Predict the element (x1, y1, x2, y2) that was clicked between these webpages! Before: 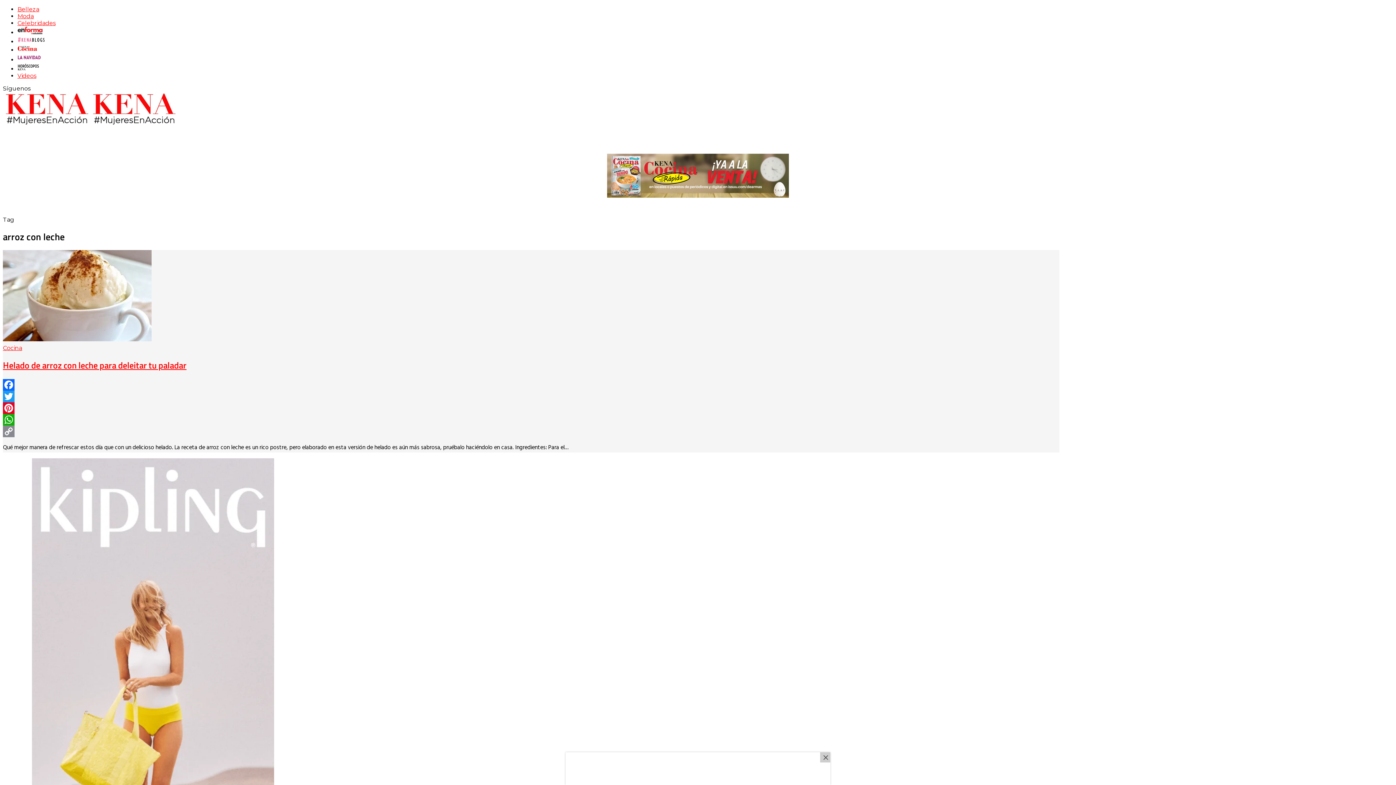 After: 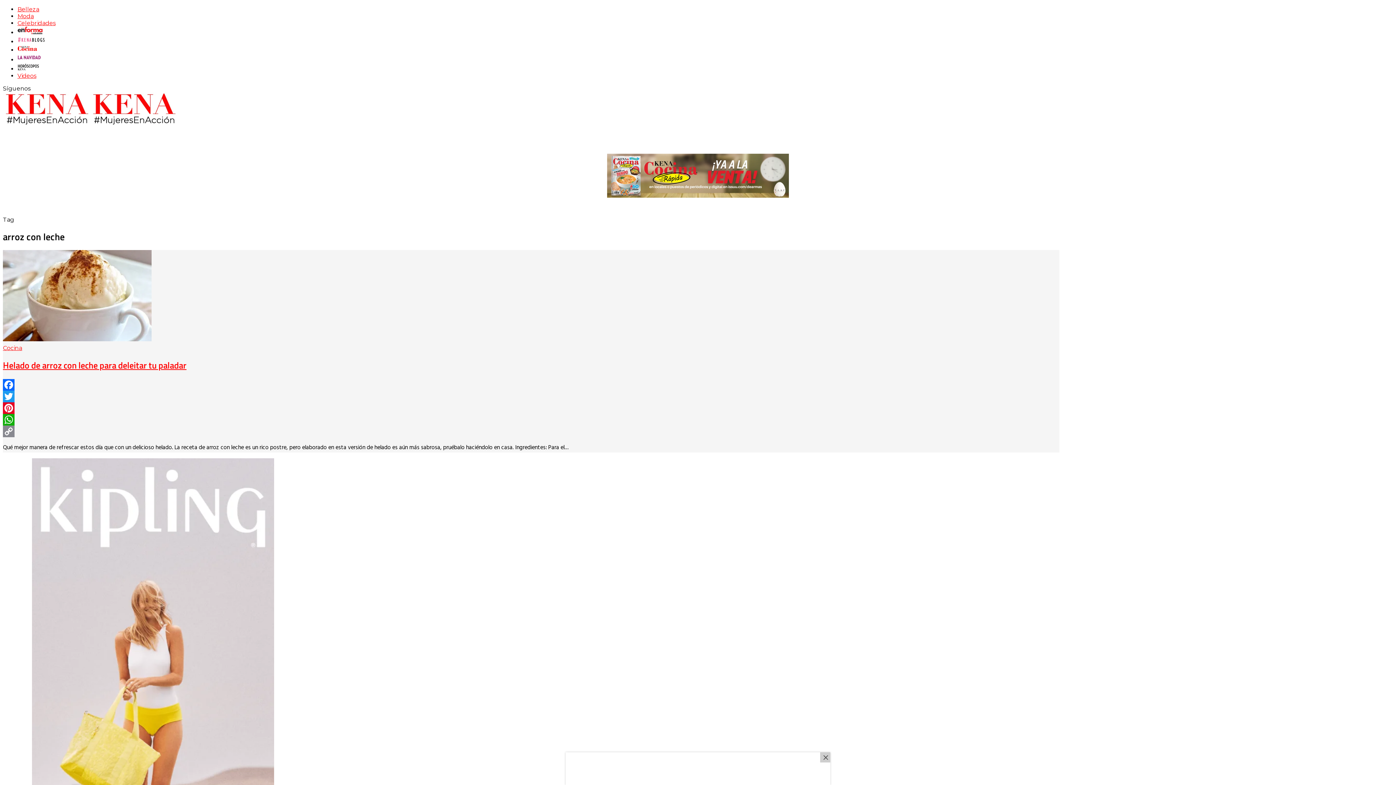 Action: bbox: (2, 414, 1059, 425) label: WhatsApp